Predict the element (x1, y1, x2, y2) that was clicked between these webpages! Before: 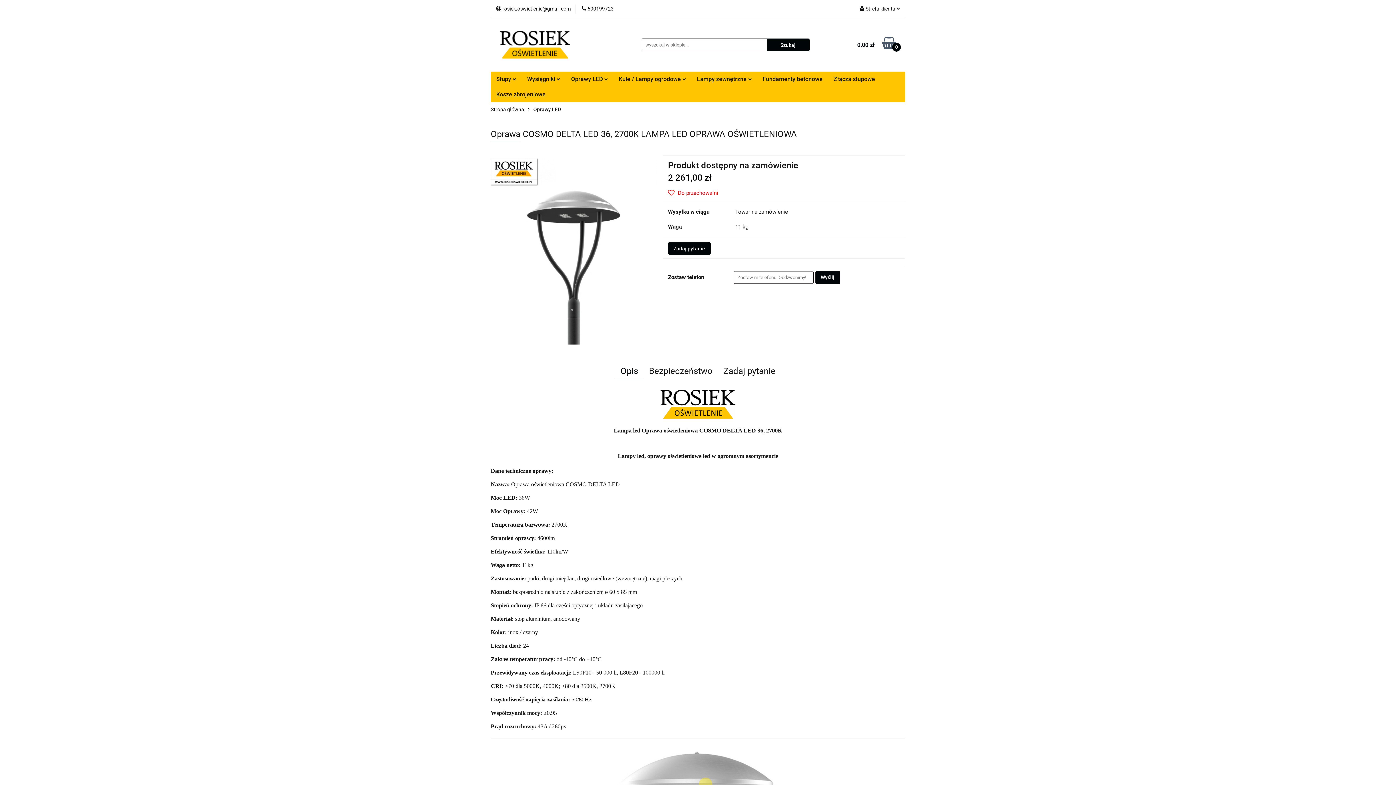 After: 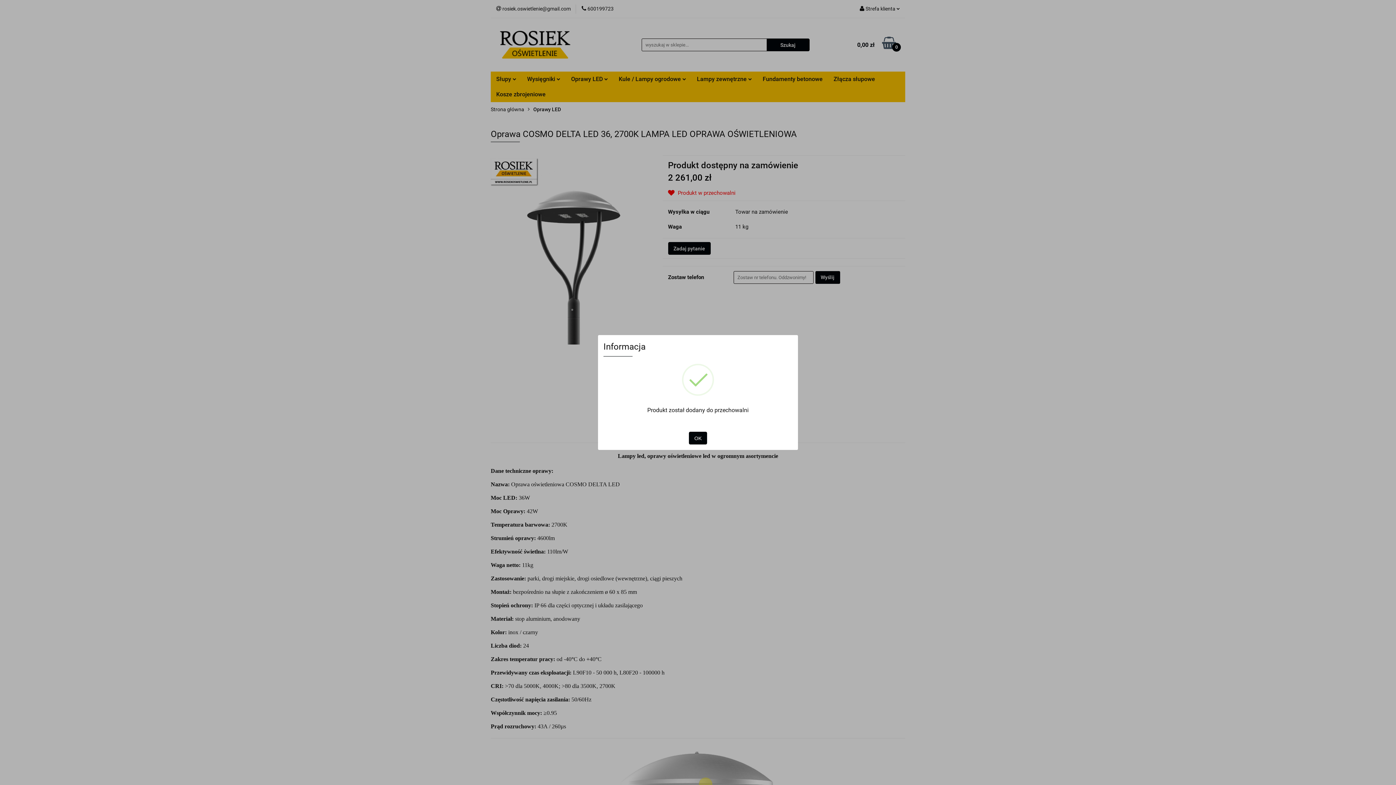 Action: bbox: (668, 189, 718, 197) label:  Do przechowalni